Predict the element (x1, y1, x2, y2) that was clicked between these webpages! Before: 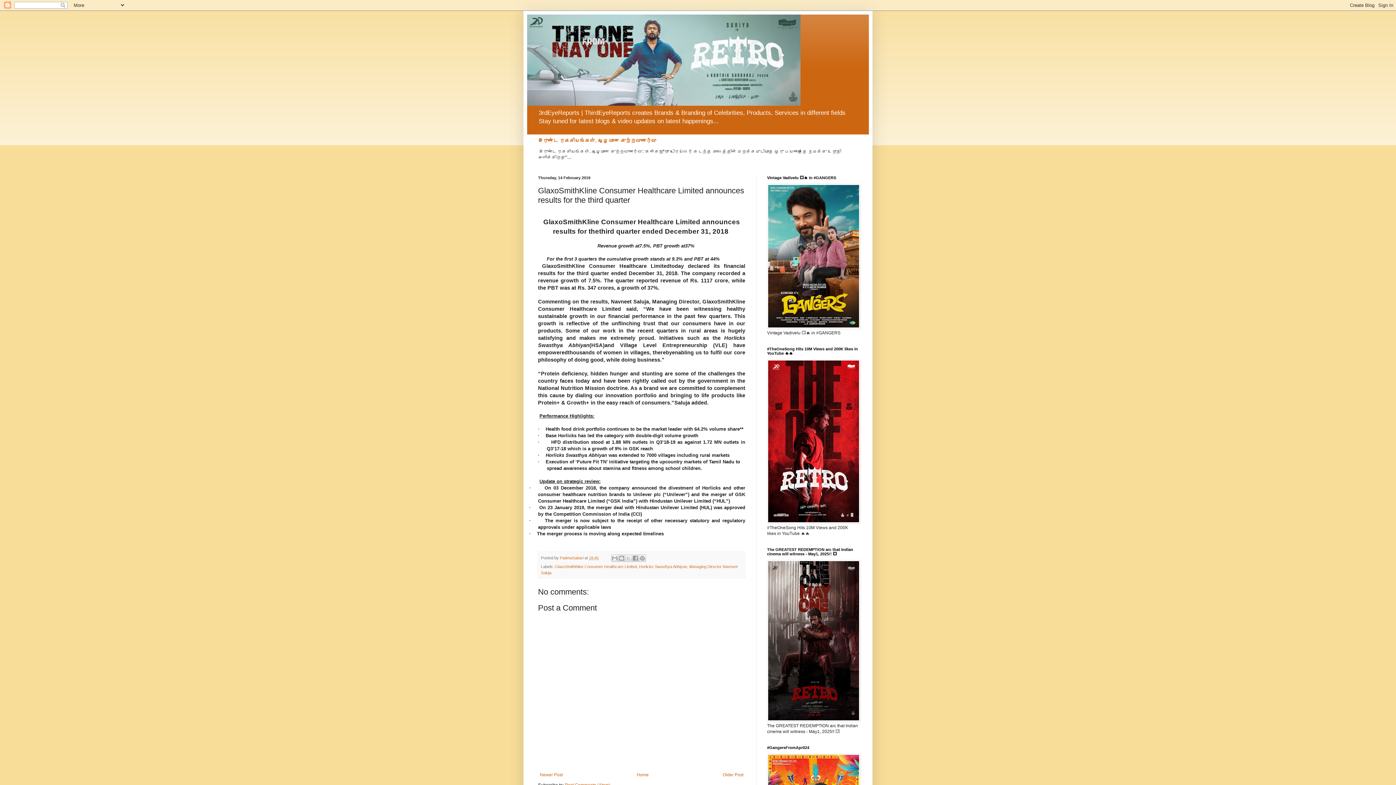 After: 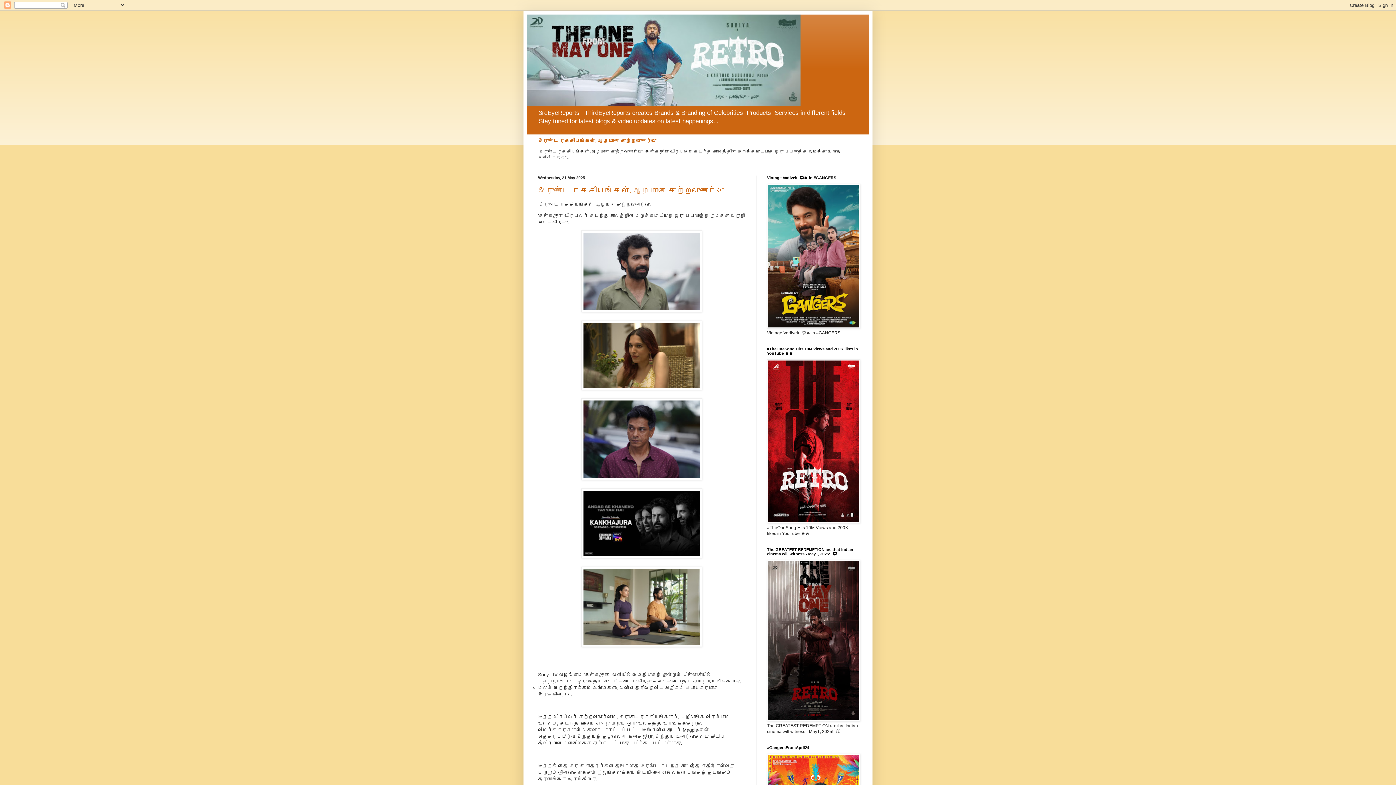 Action: bbox: (527, 14, 869, 105)